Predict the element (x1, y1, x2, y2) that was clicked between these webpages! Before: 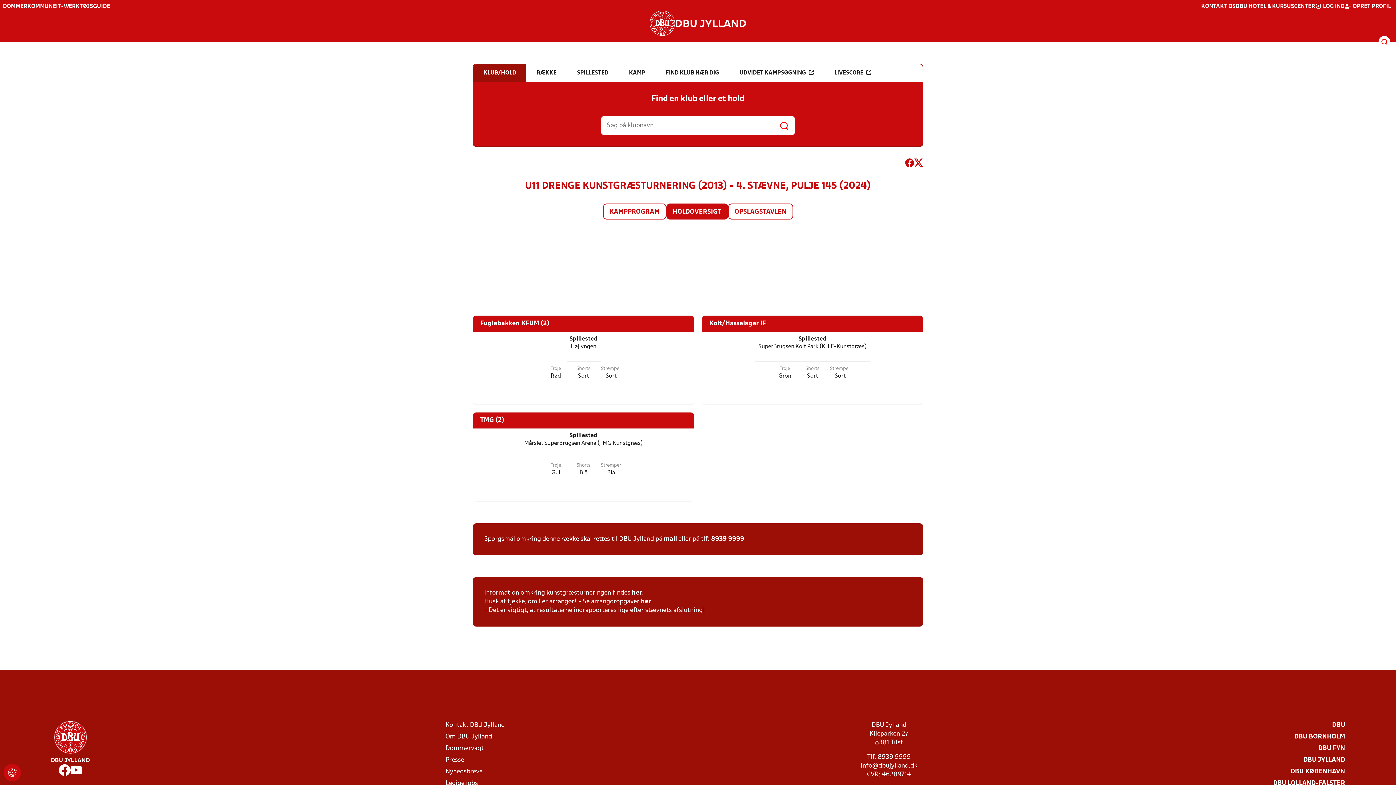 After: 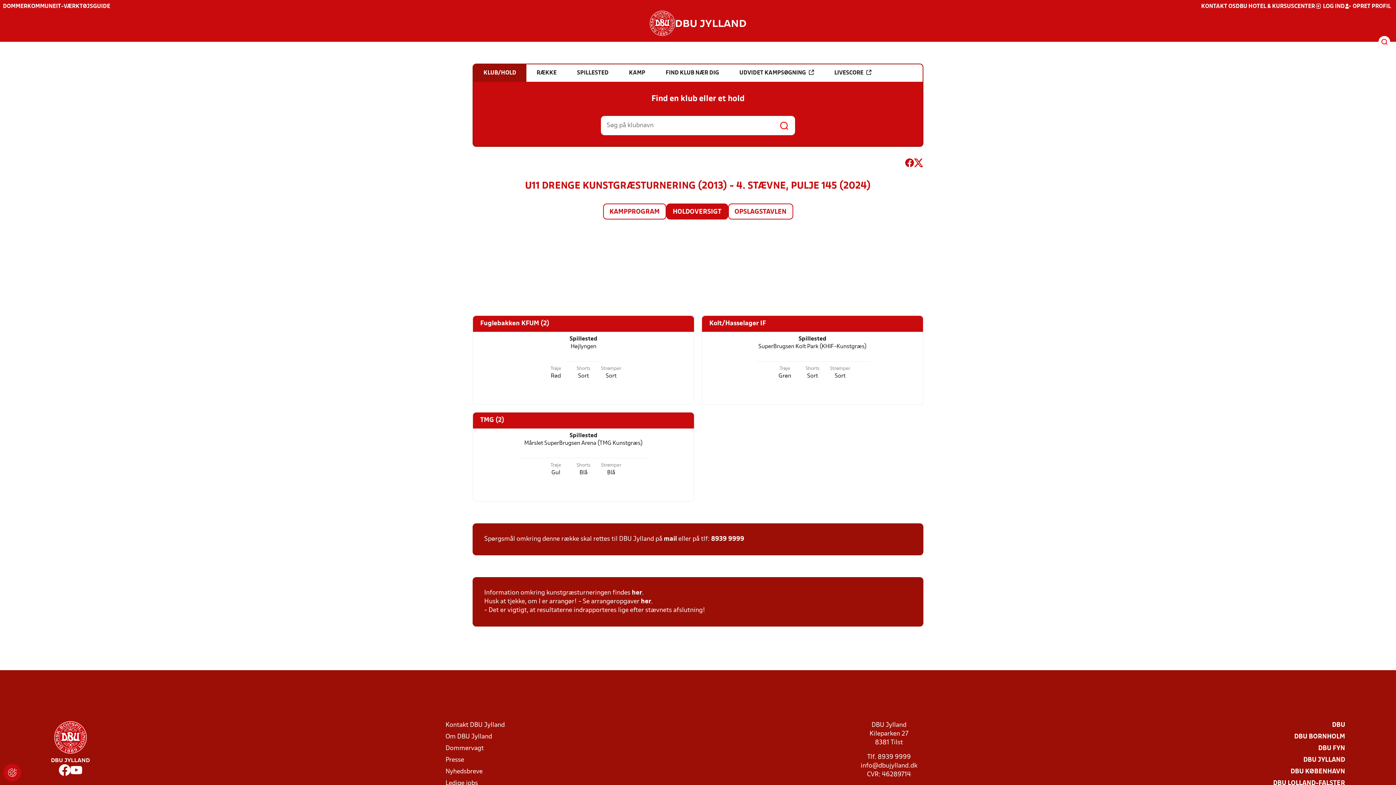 Action: label: HOLDOVERSIGT bbox: (667, 204, 727, 218)